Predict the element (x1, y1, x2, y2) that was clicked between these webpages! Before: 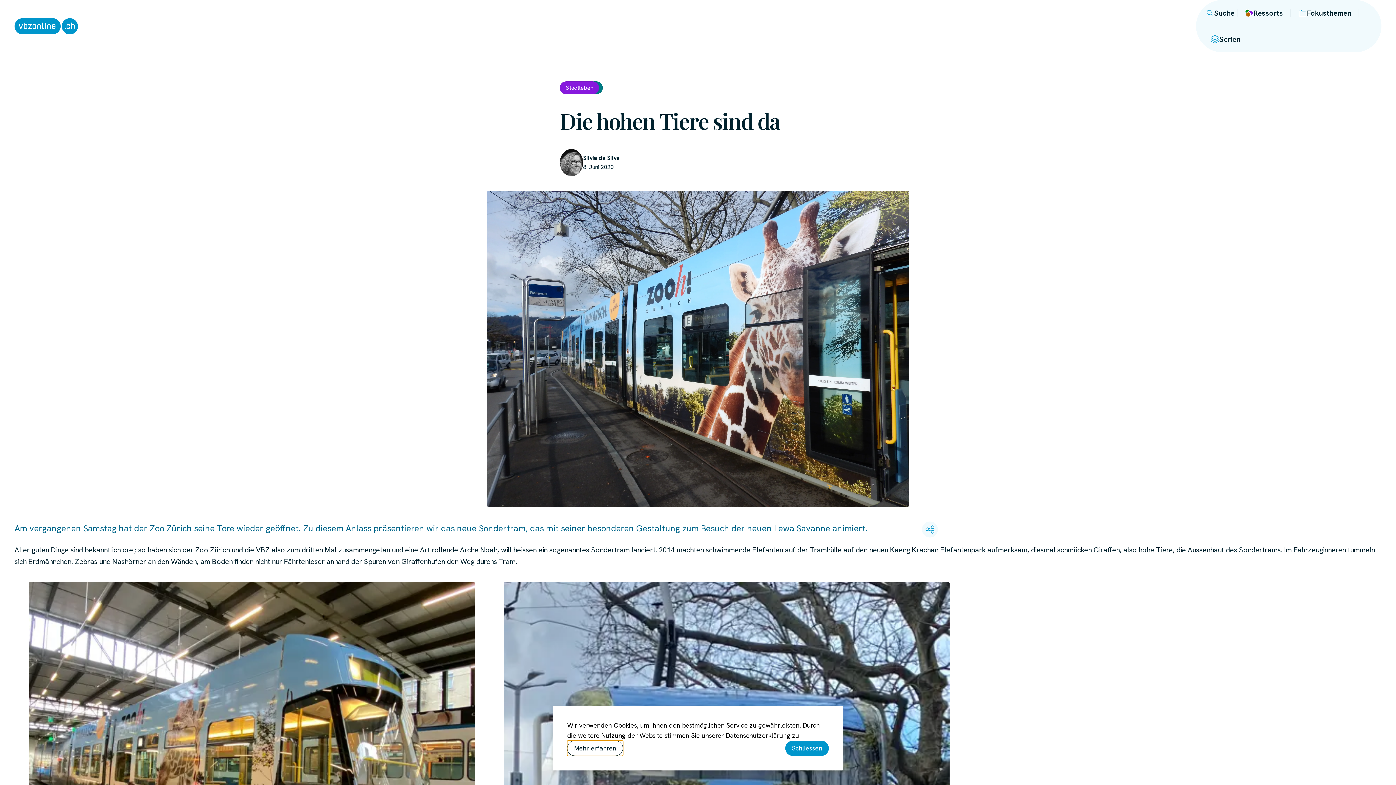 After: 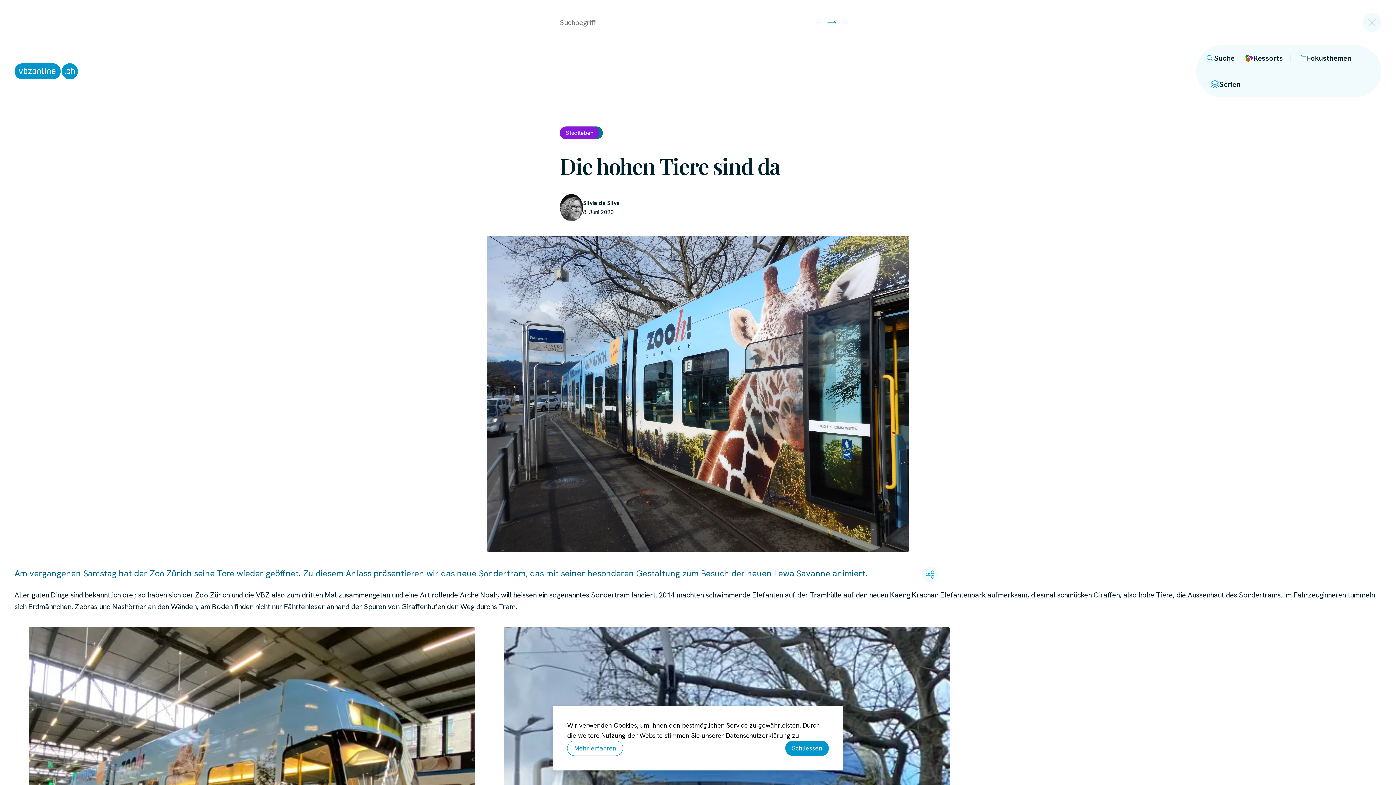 Action: bbox: (1203, 6, 1237, 19) label: Suche
Öffnen